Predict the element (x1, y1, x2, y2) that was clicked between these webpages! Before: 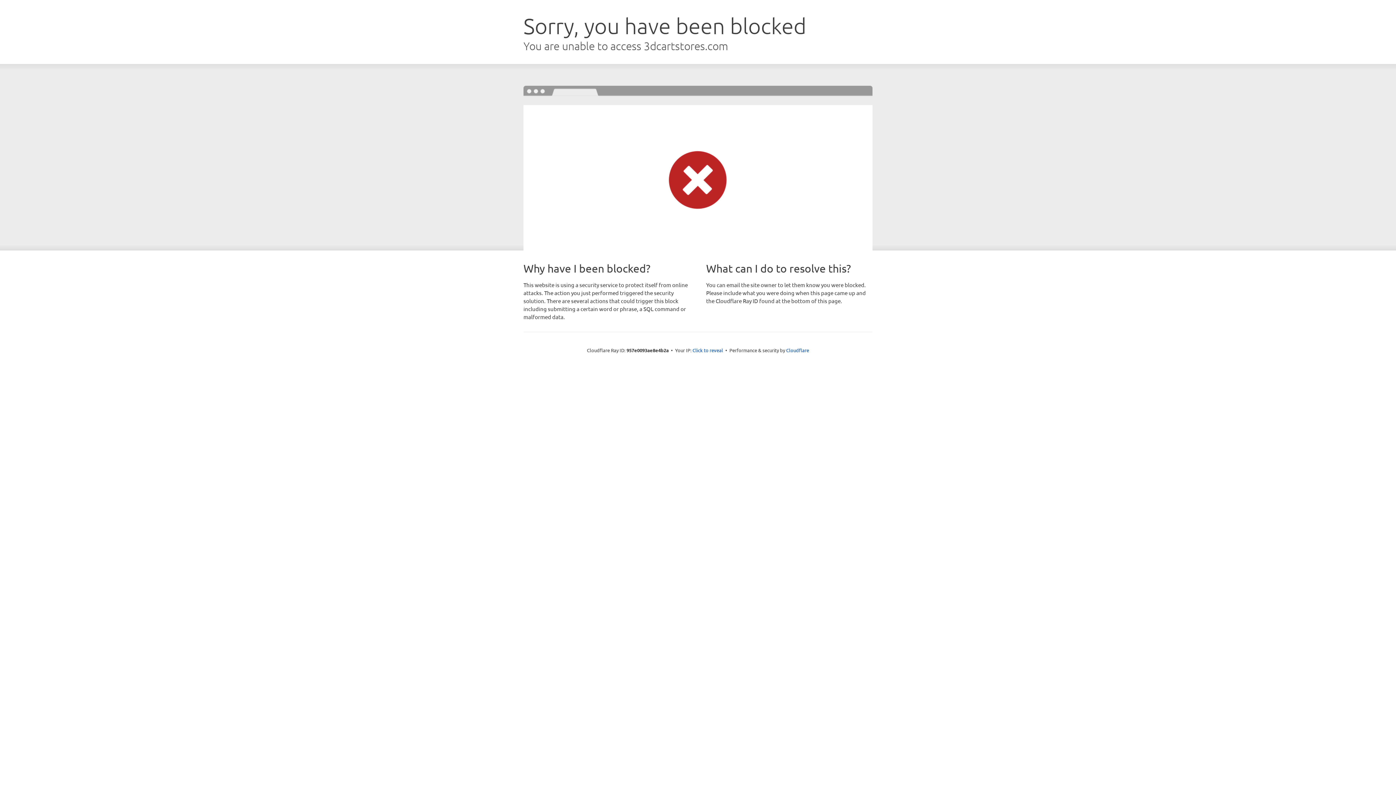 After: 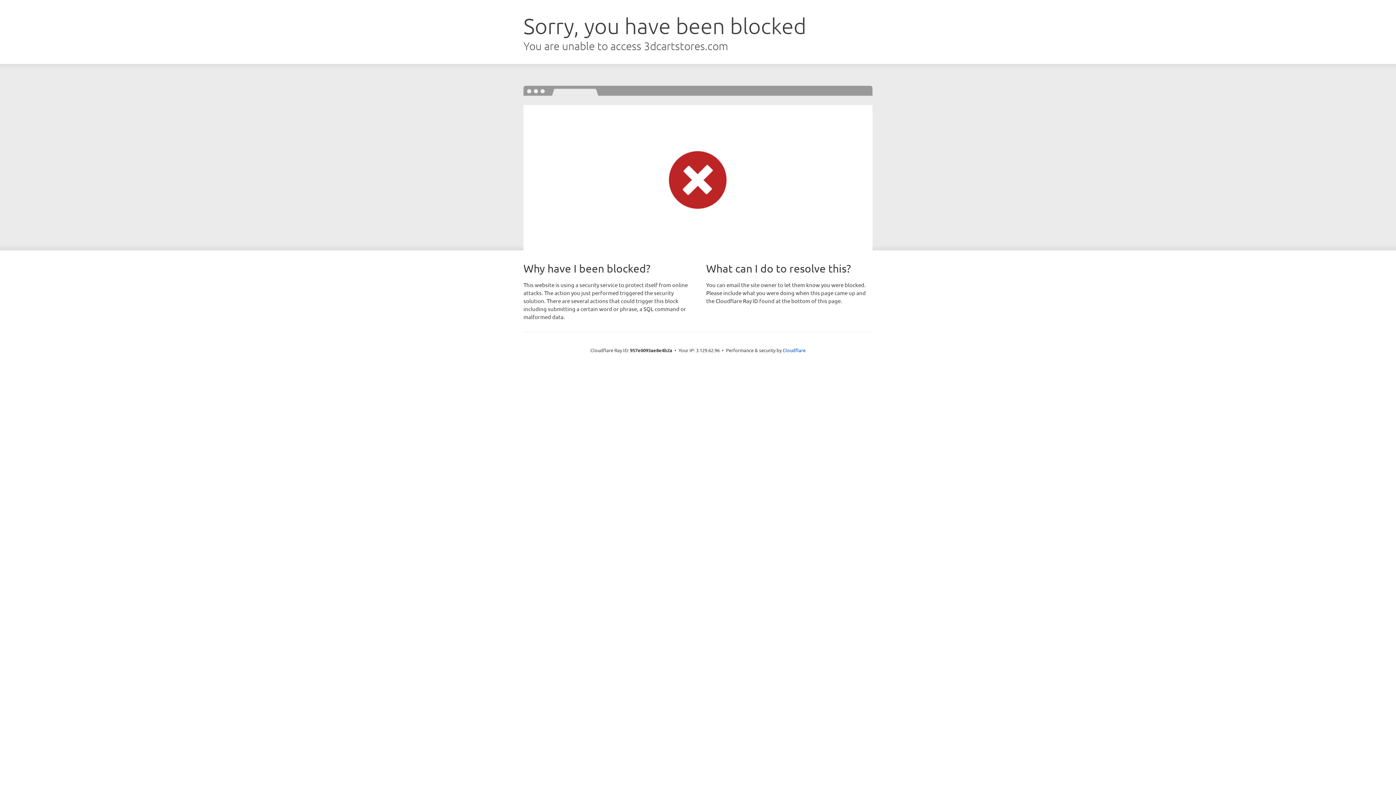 Action: bbox: (692, 346, 723, 353) label: Click to reveal